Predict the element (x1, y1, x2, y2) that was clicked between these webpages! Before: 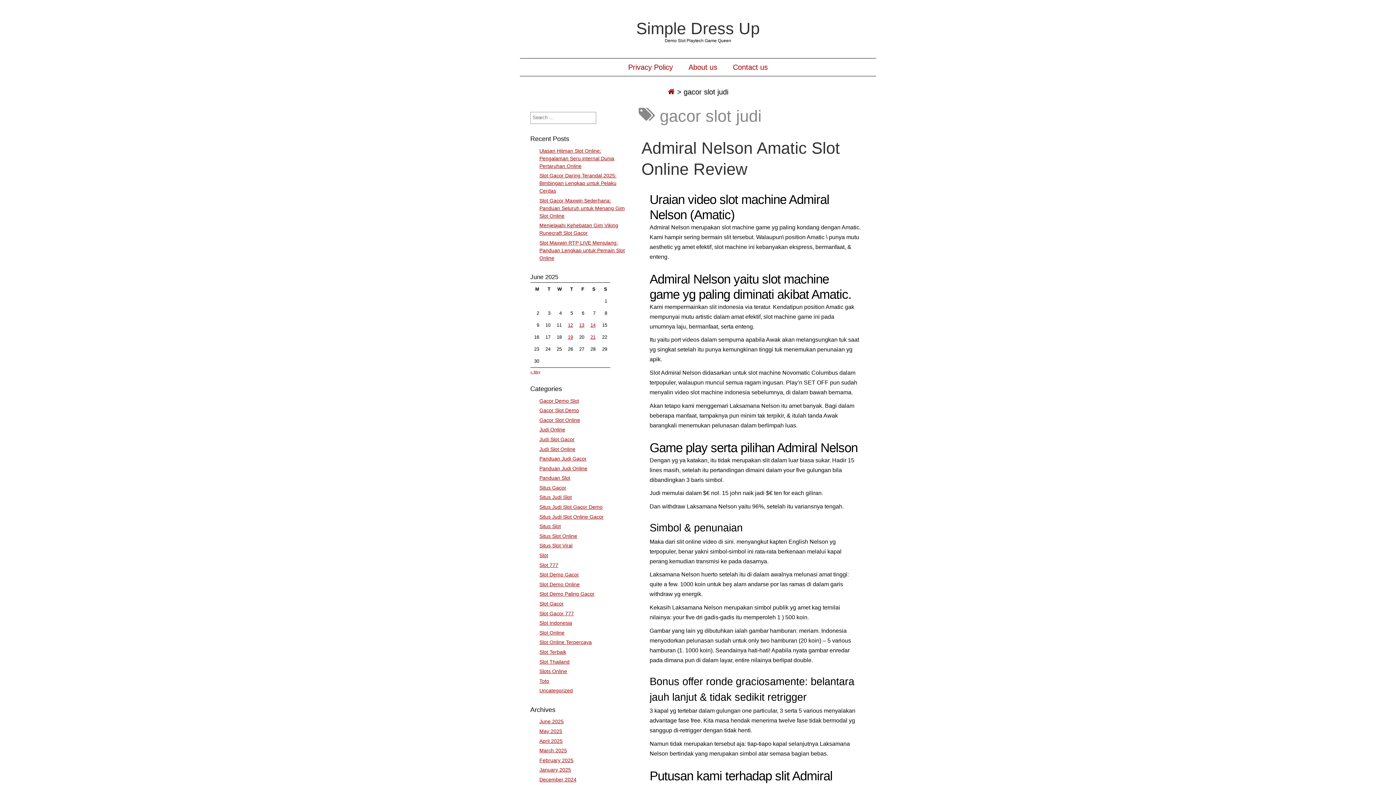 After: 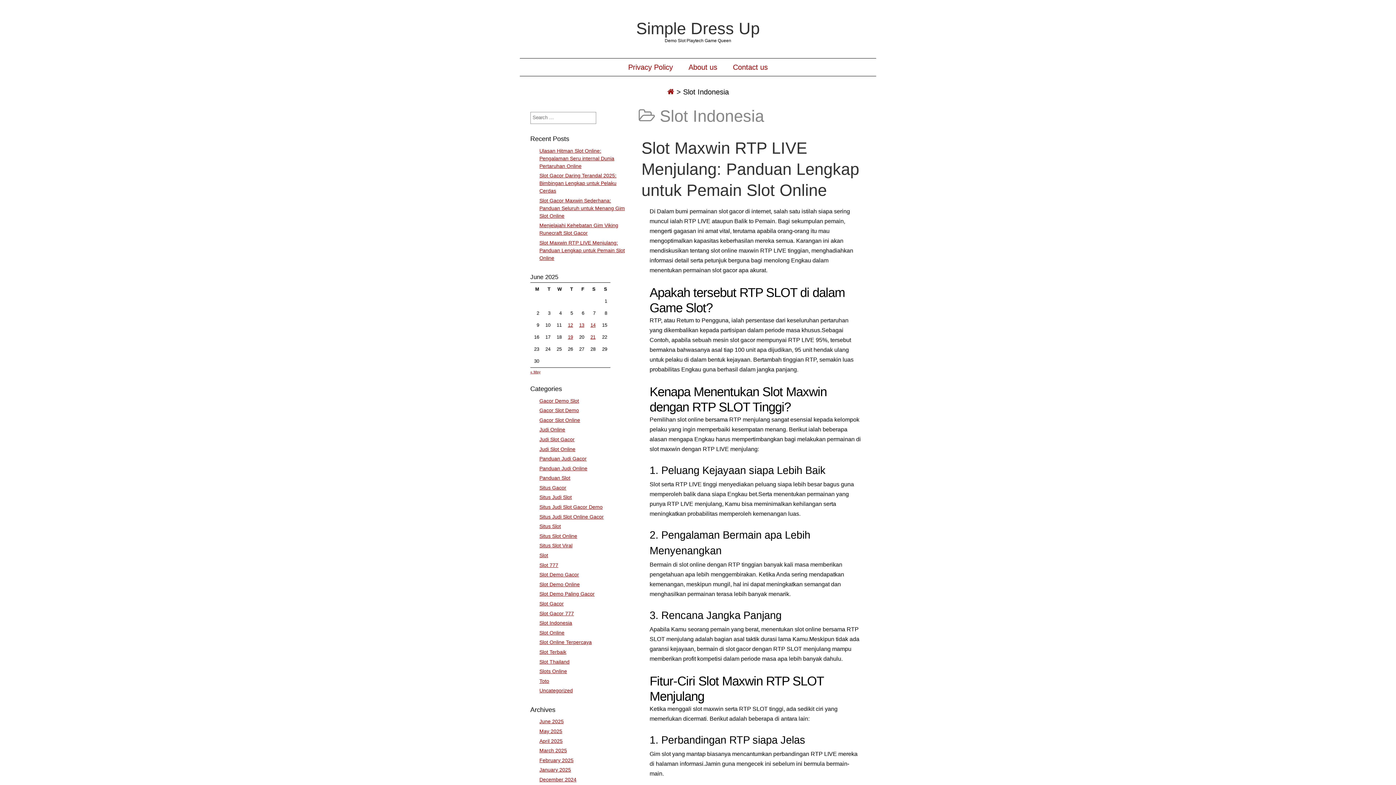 Action: label: Slot Indonesia bbox: (539, 620, 572, 626)